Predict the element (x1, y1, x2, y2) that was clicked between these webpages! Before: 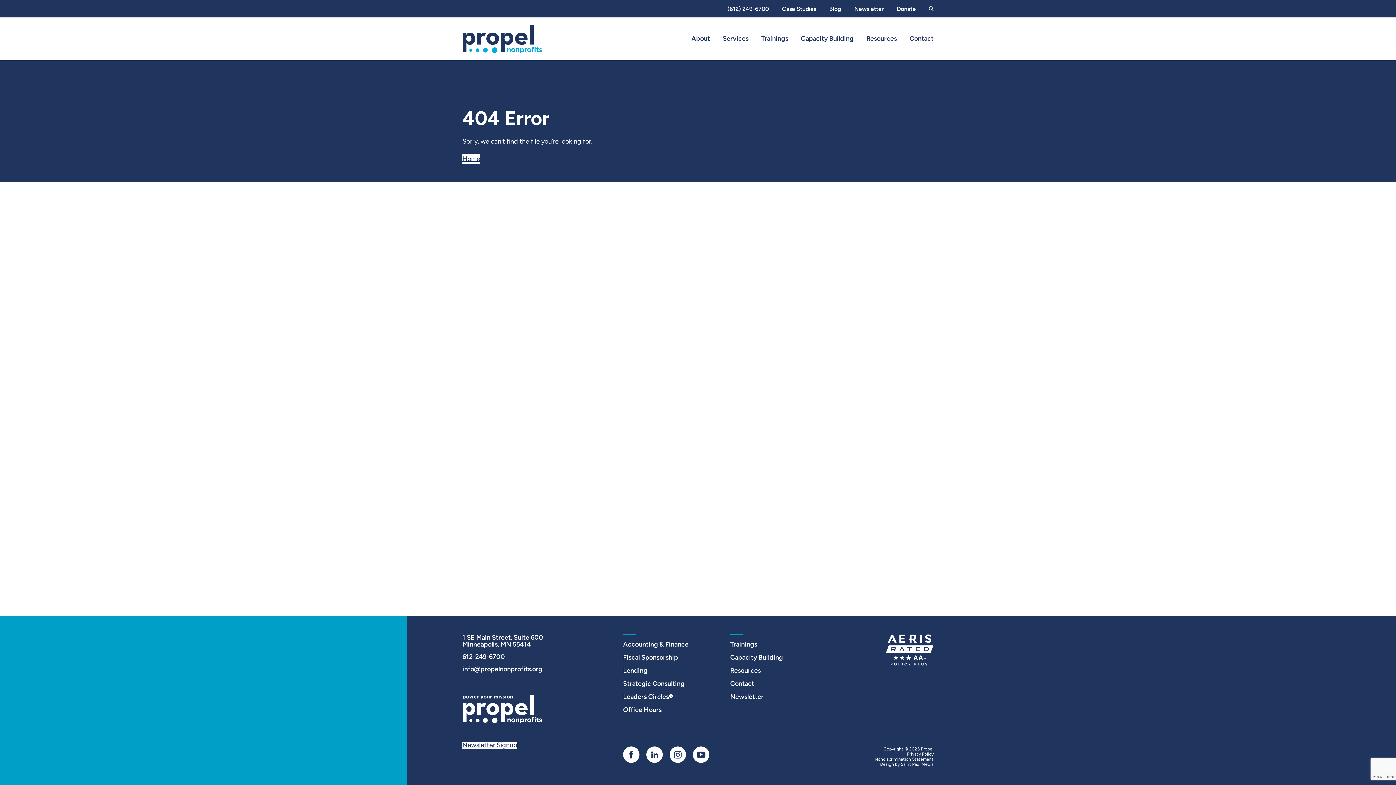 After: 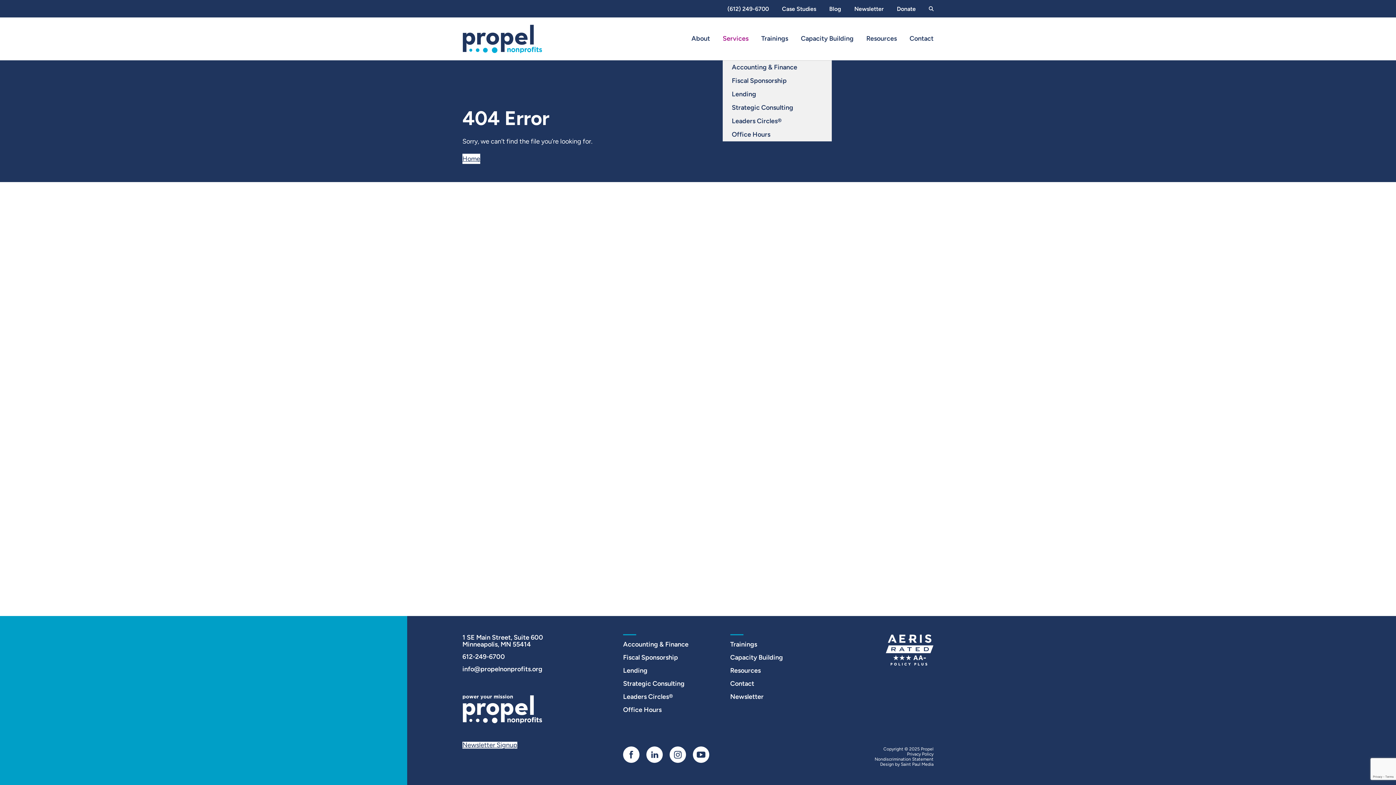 Action: bbox: (722, 35, 748, 42) label: Services